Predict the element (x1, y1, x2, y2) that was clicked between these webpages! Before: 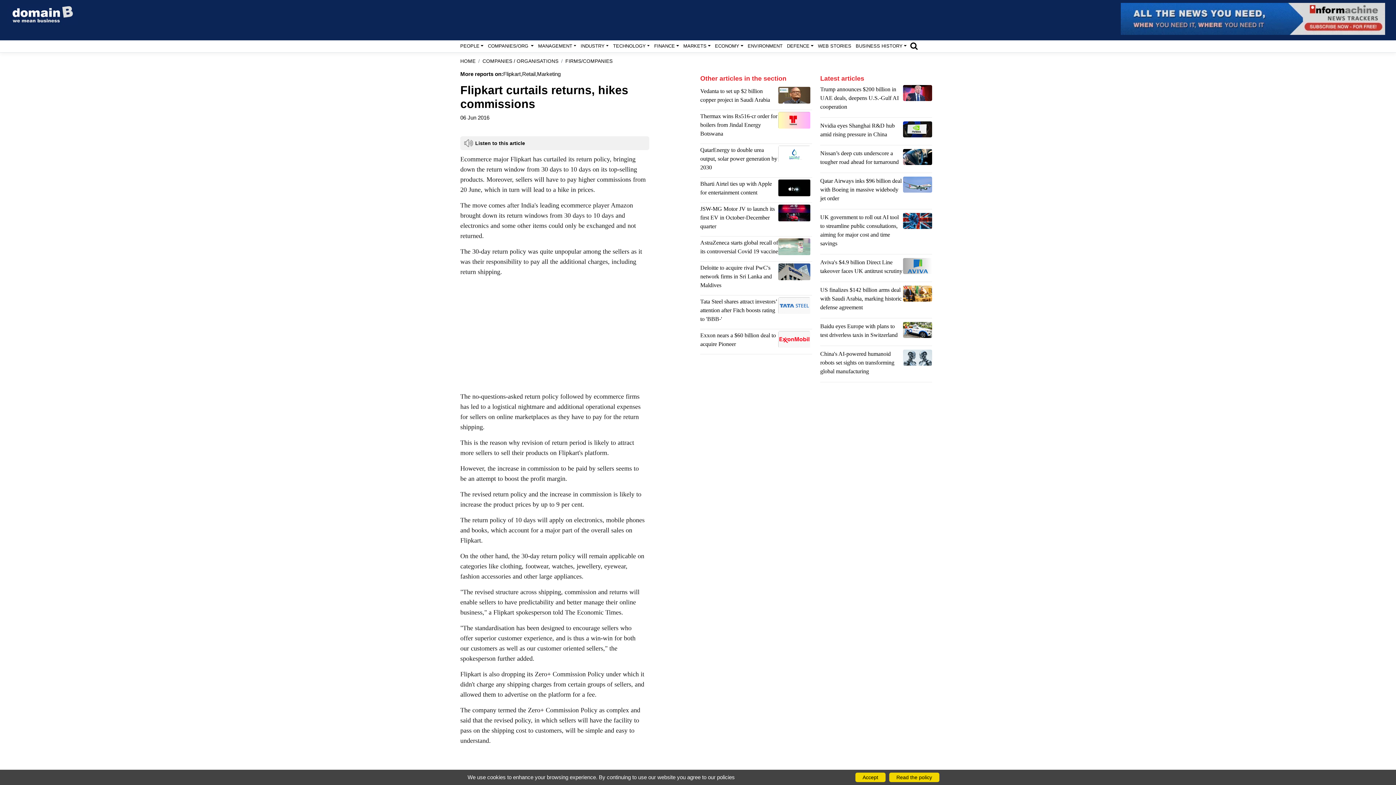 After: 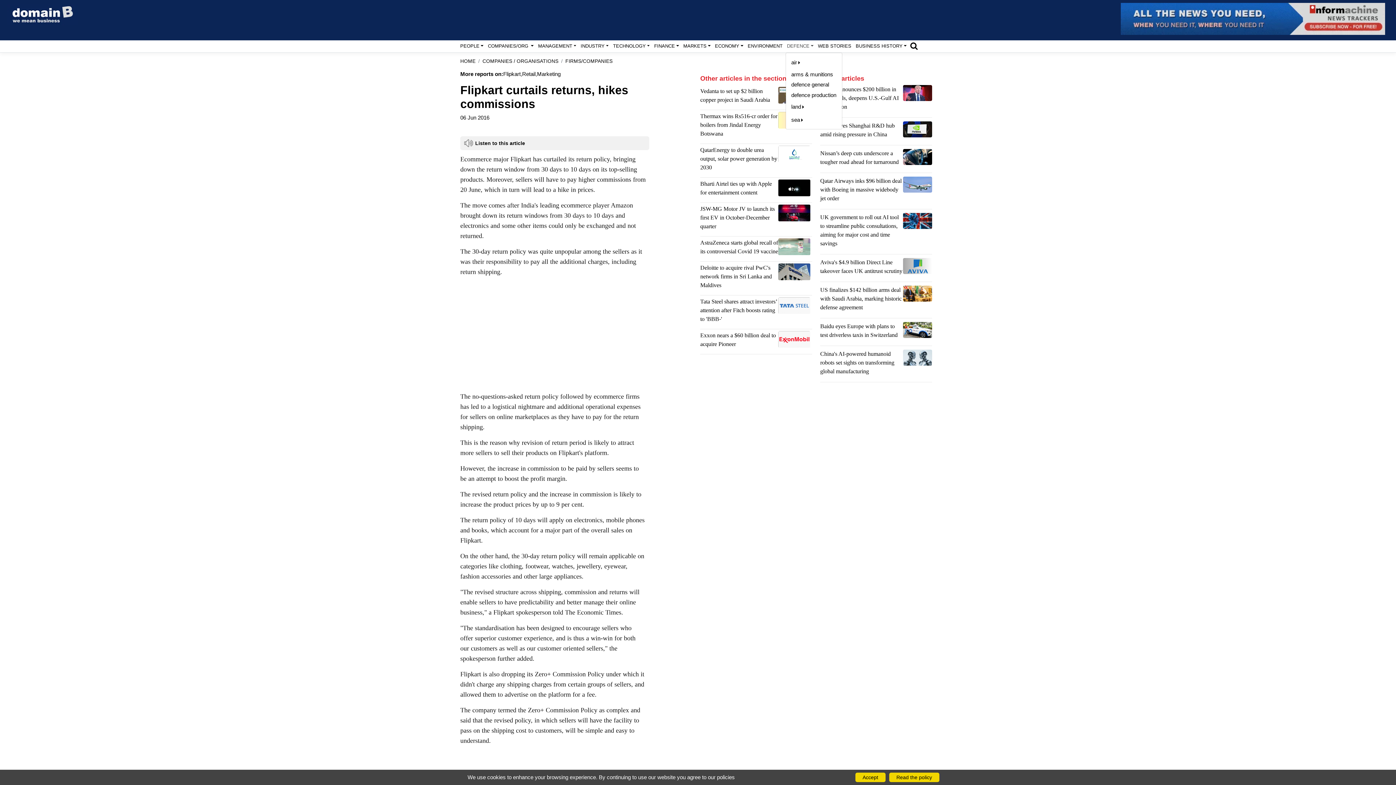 Action: label: DEFENCE bbox: (785, 40, 815, 52)